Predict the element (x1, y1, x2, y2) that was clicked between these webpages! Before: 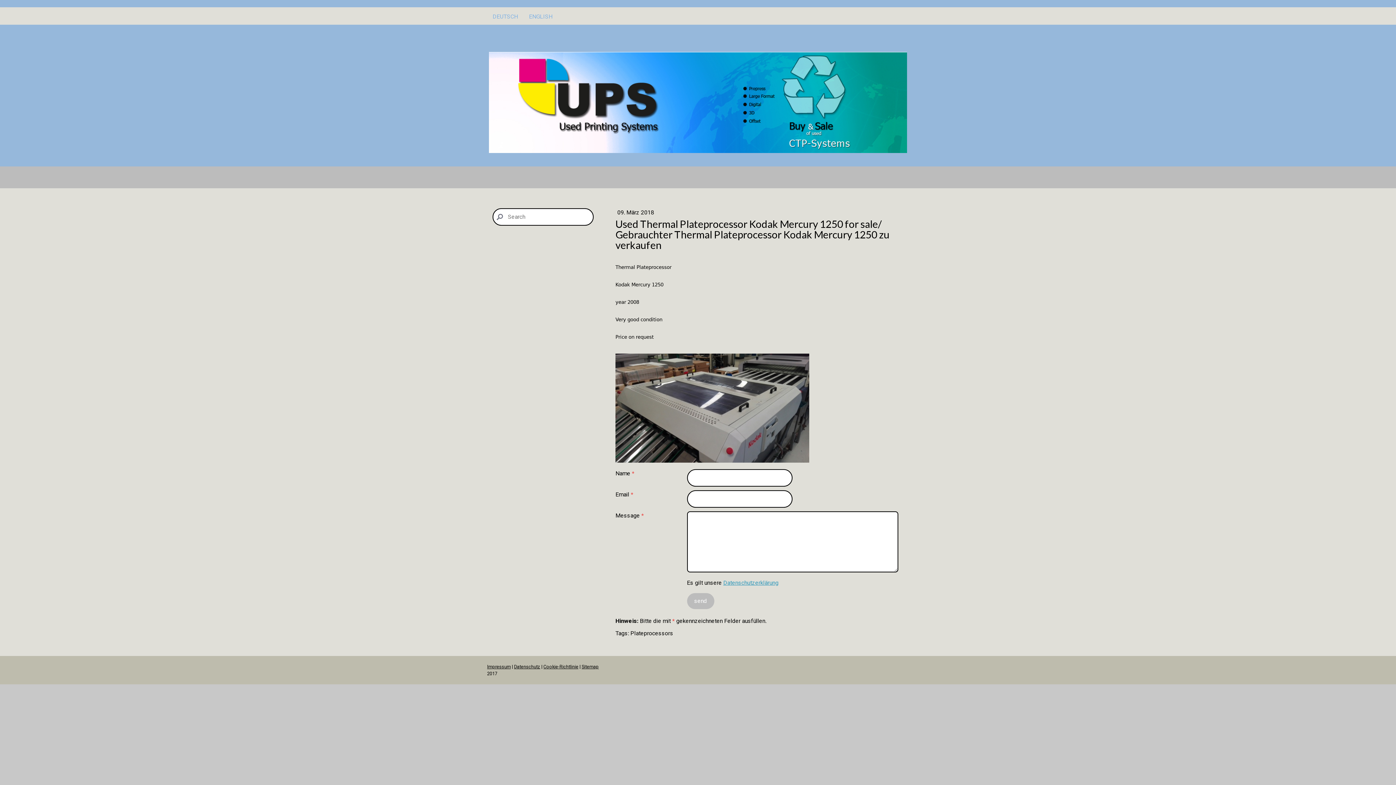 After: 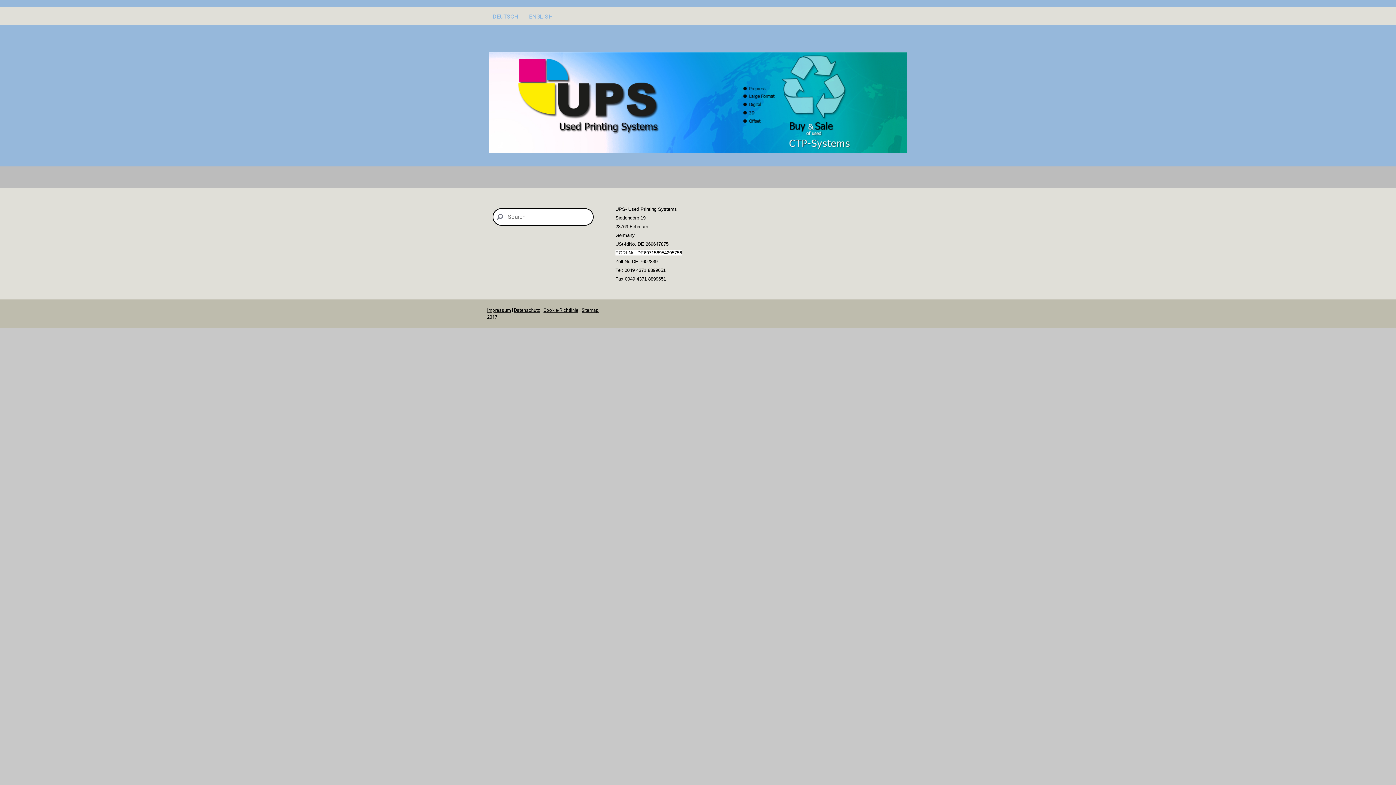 Action: label: Impressum bbox: (487, 664, 510, 669)